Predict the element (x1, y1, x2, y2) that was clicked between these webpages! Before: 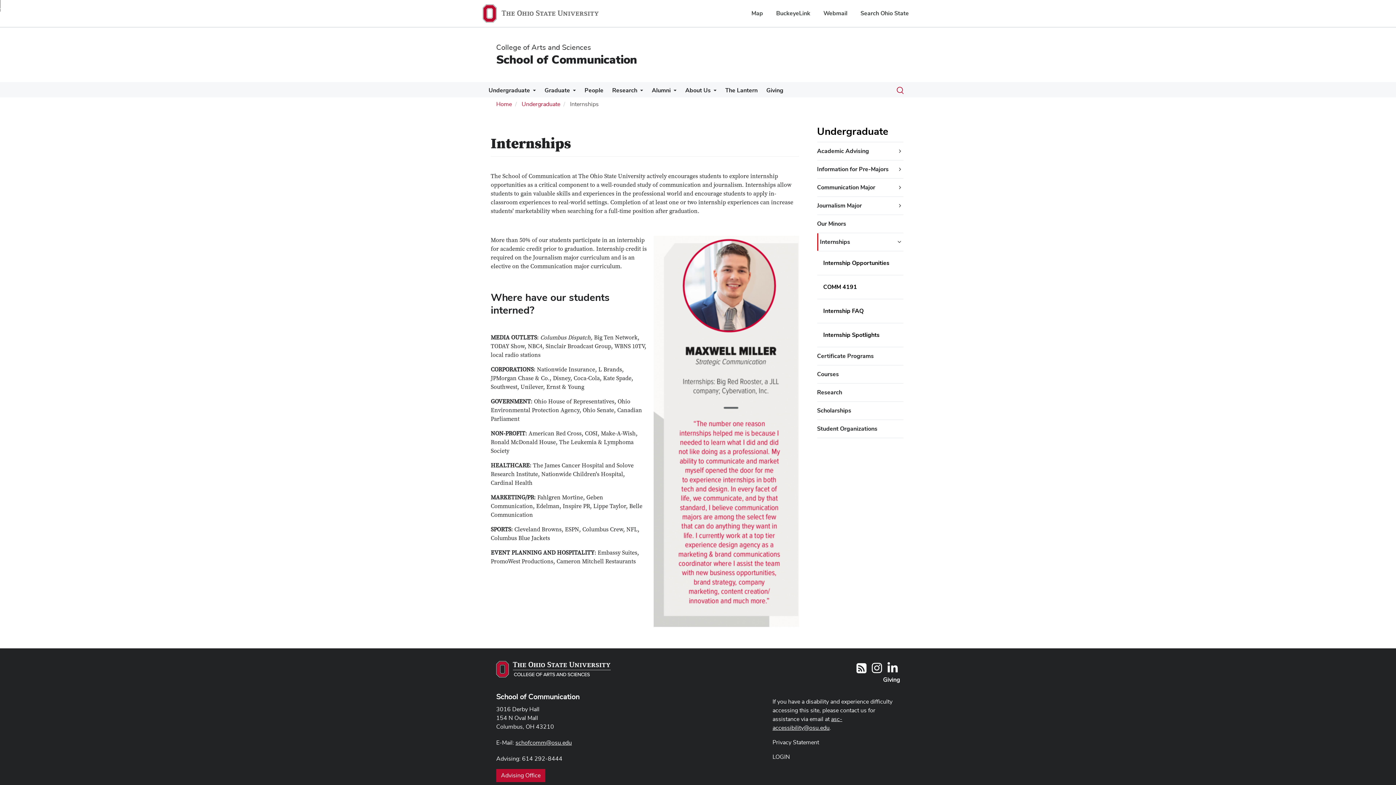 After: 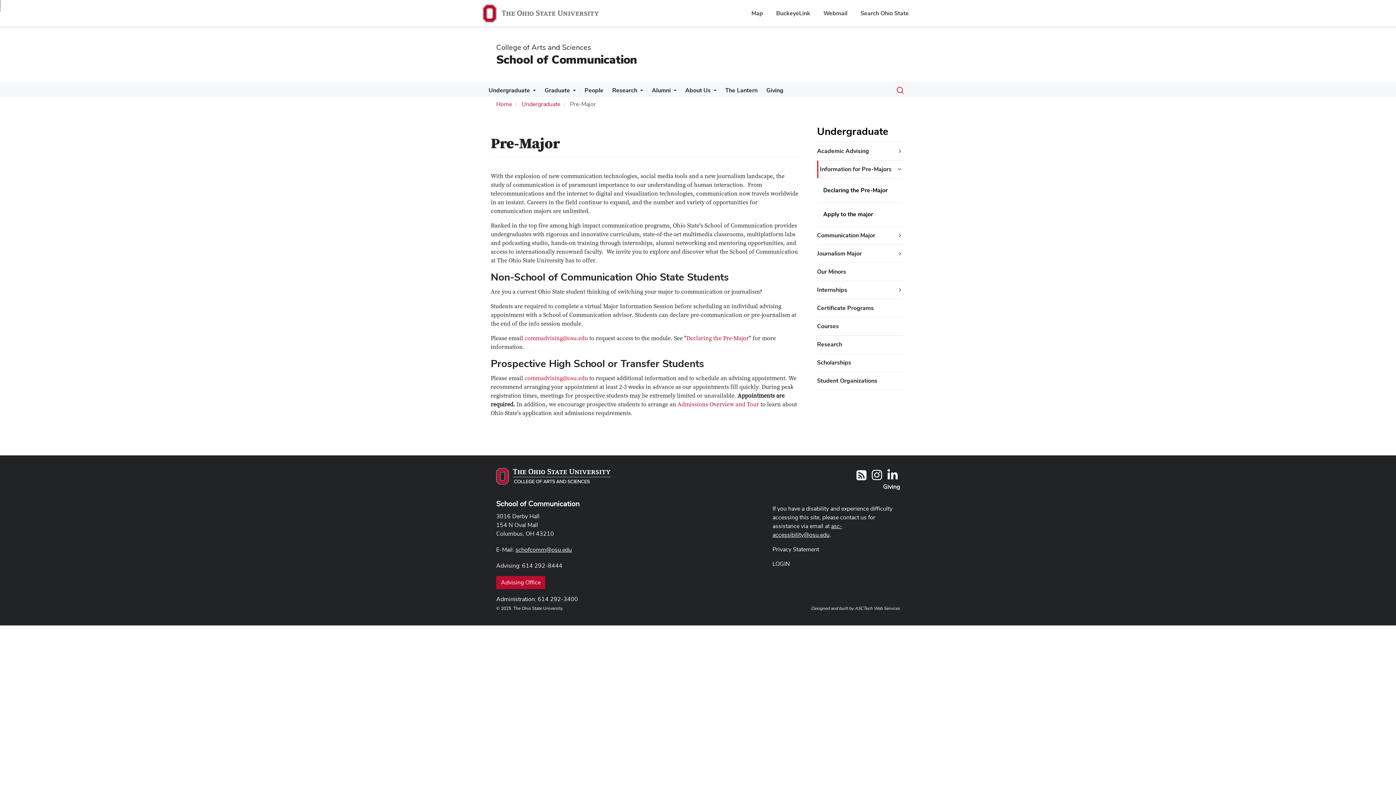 Action: label: Information for Pre-Majors bbox: (817, 165, 888, 173)